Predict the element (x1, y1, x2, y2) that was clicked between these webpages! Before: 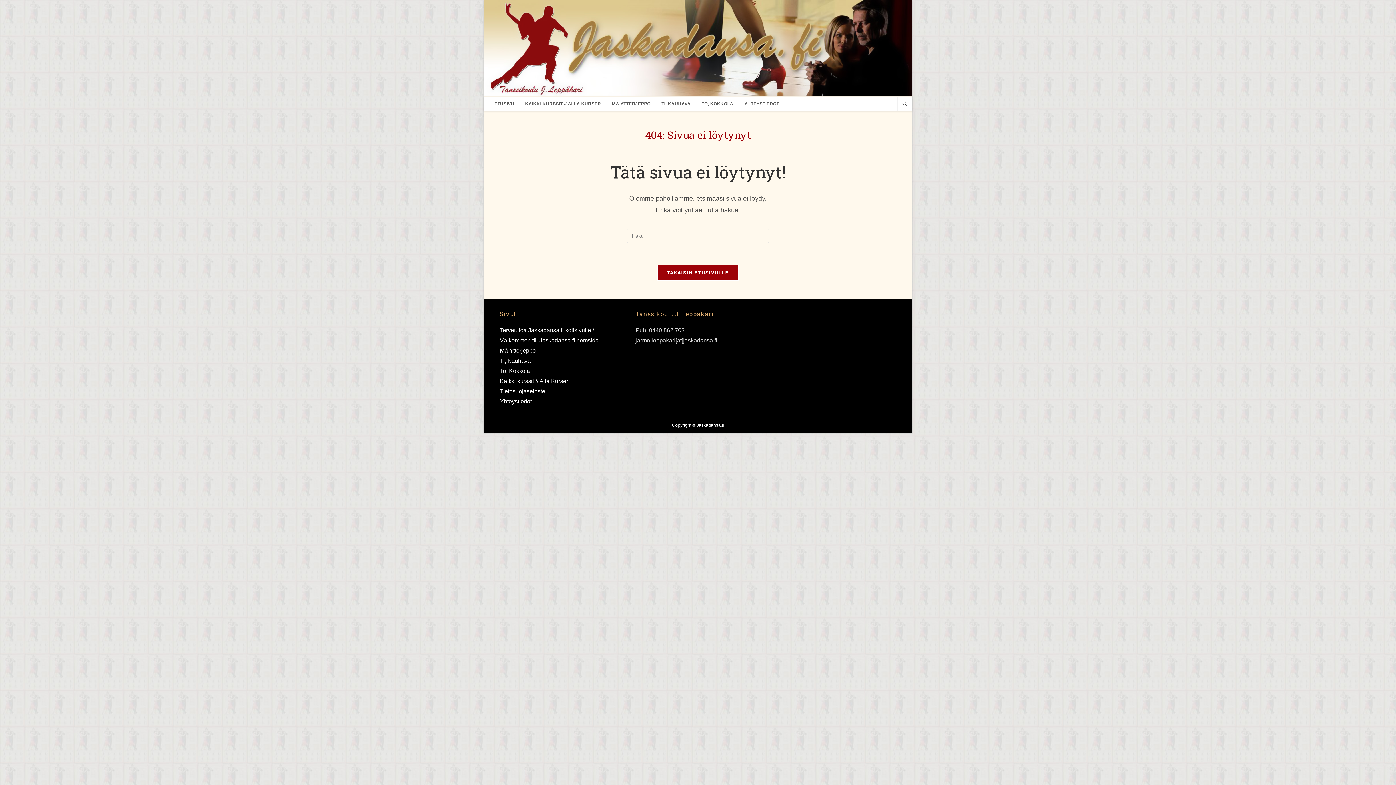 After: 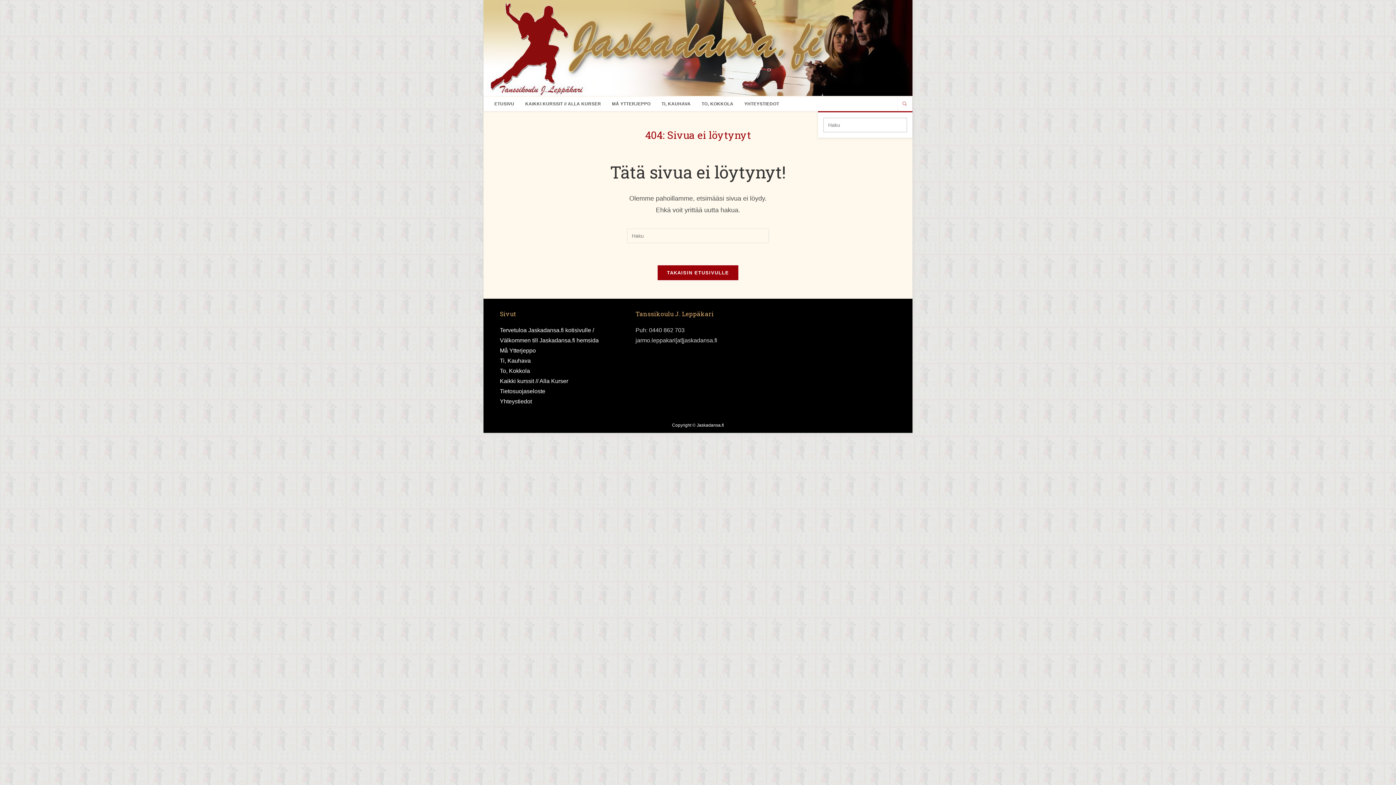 Action: bbox: (900, 100, 910, 108) label: Etsi sivustolta